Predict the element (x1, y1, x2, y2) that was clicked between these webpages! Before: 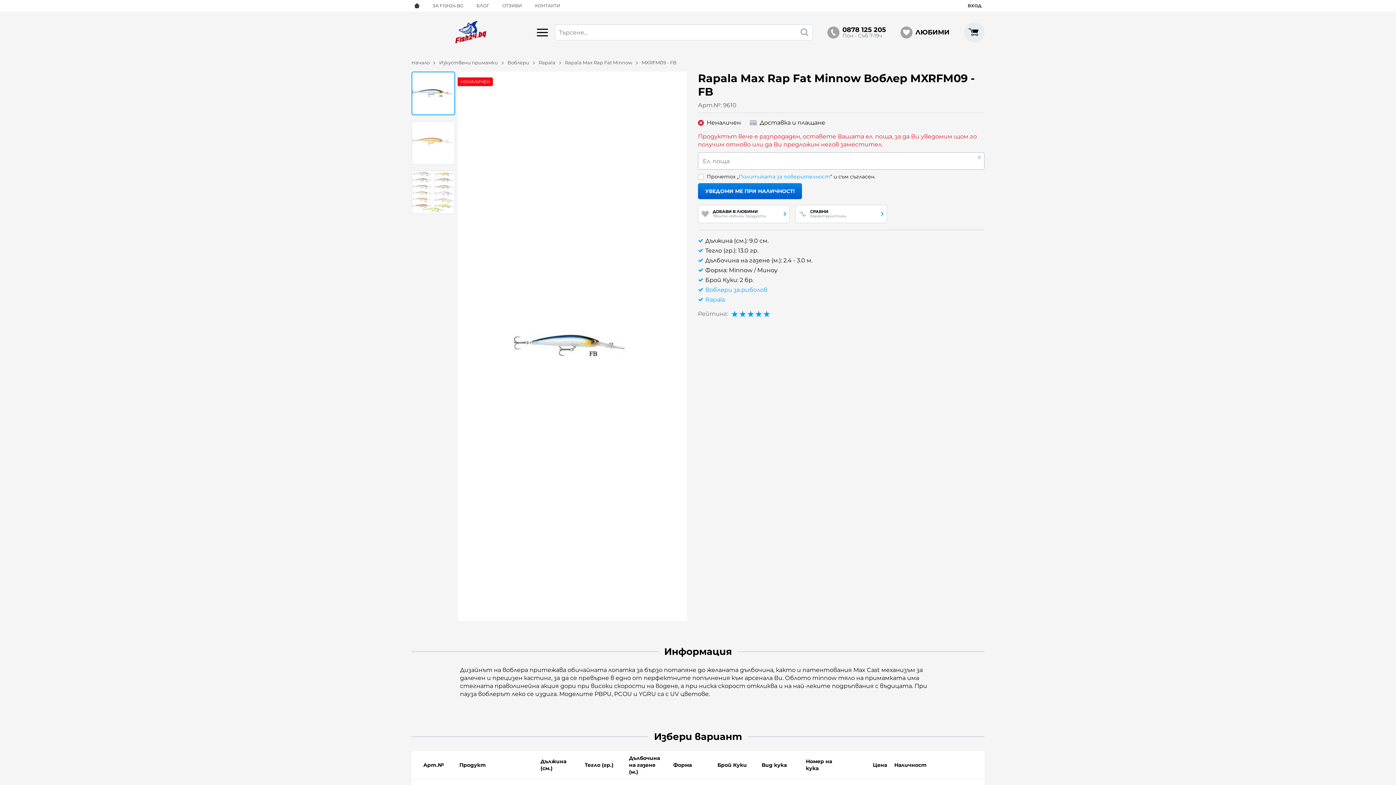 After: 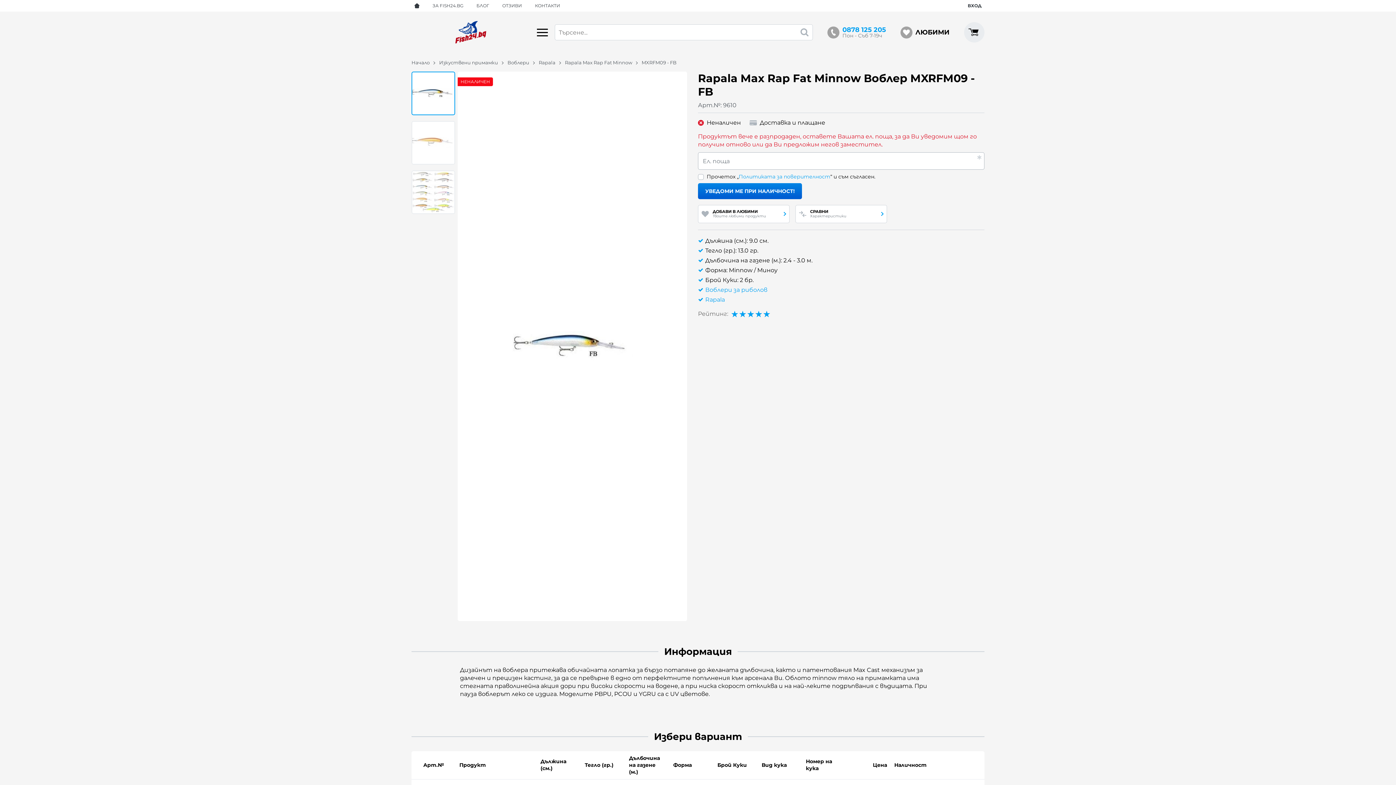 Action: bbox: (827, 21, 886, 43) label: 0878 125 205
Пон - Съб 7-19ч